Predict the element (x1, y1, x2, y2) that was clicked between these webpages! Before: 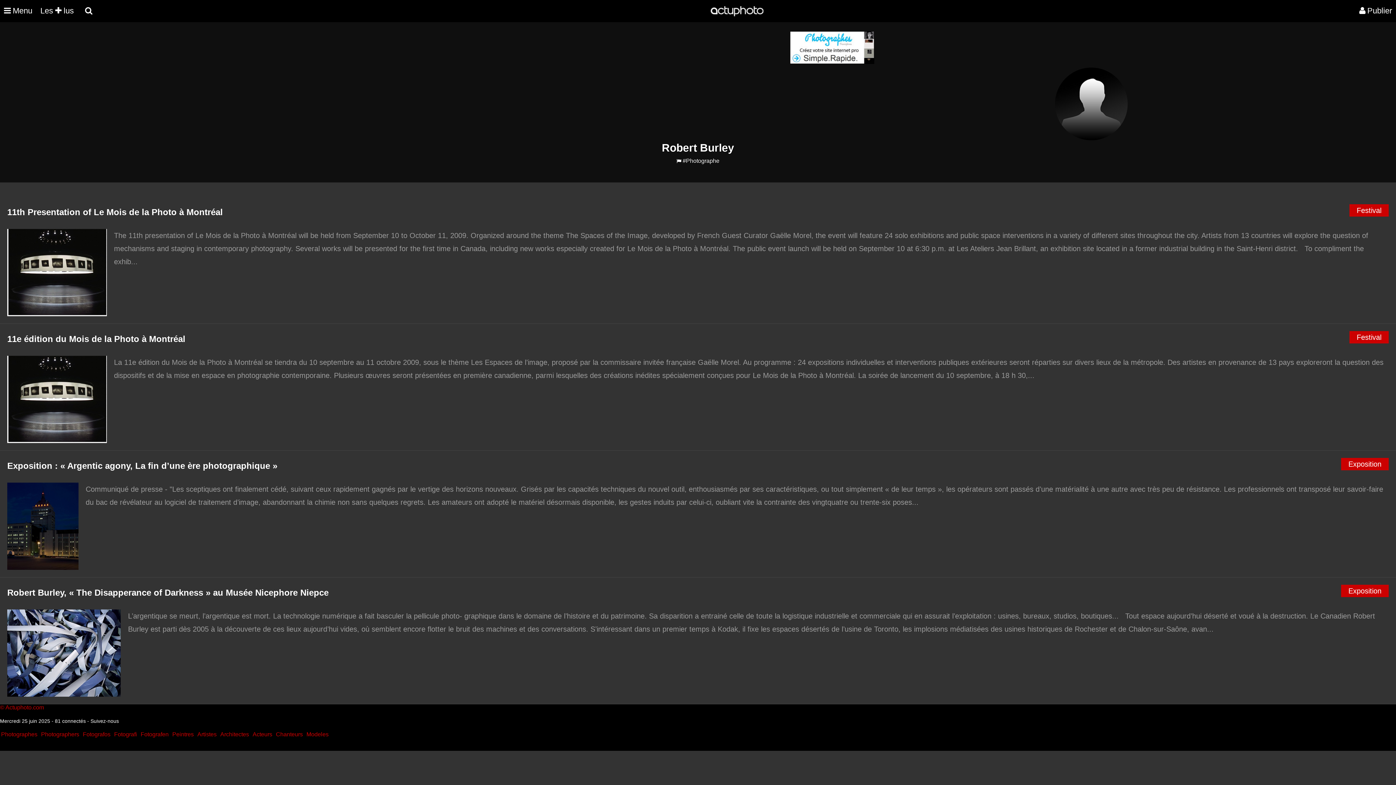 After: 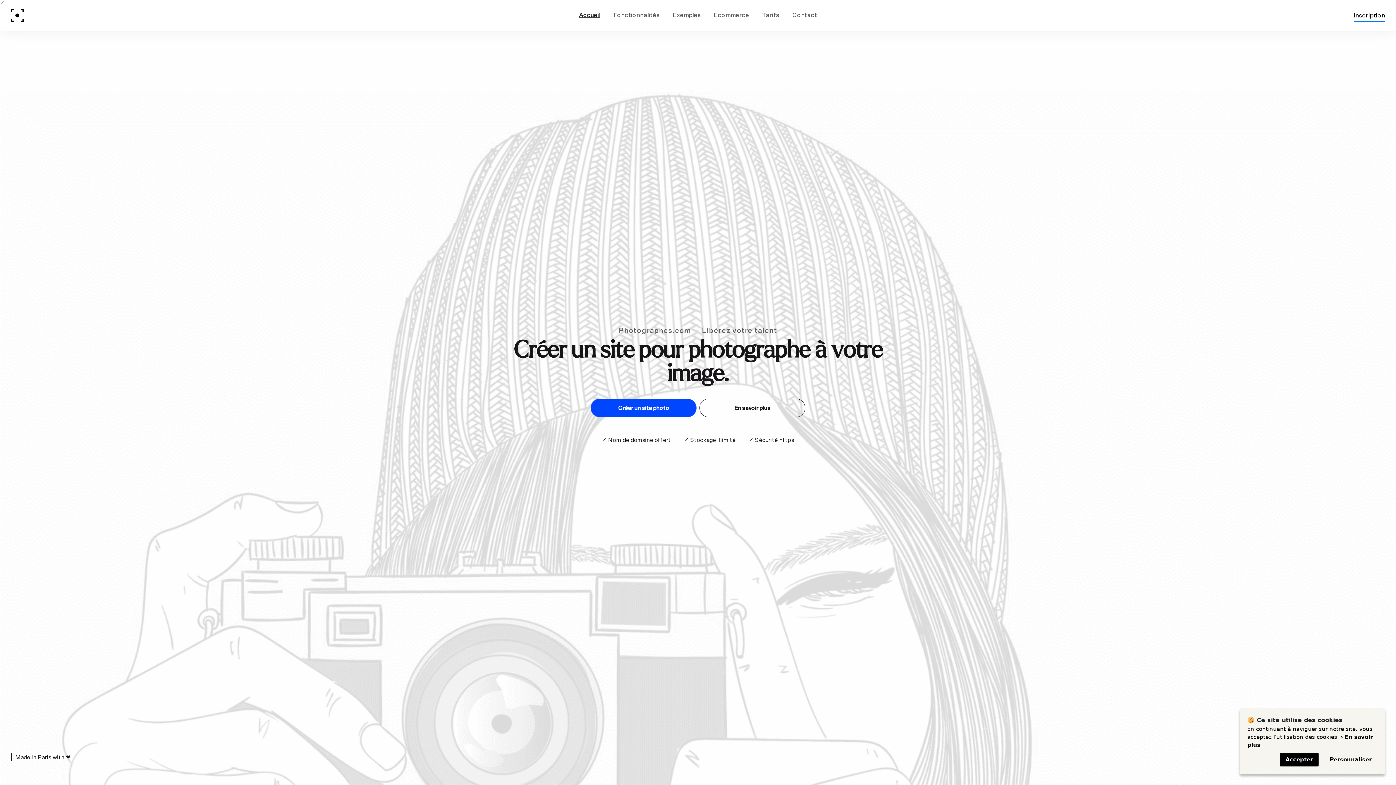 Action: bbox: (790, 58, 874, 65)